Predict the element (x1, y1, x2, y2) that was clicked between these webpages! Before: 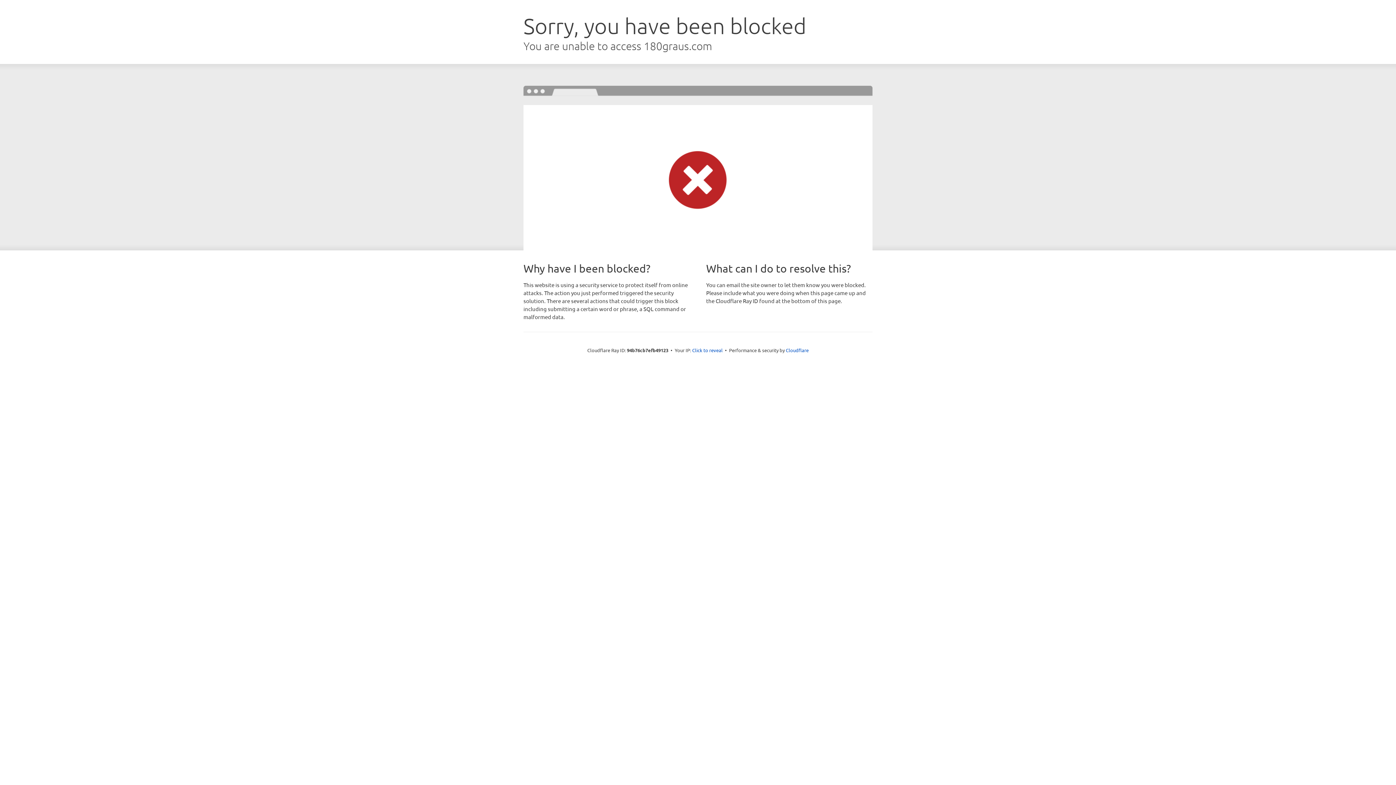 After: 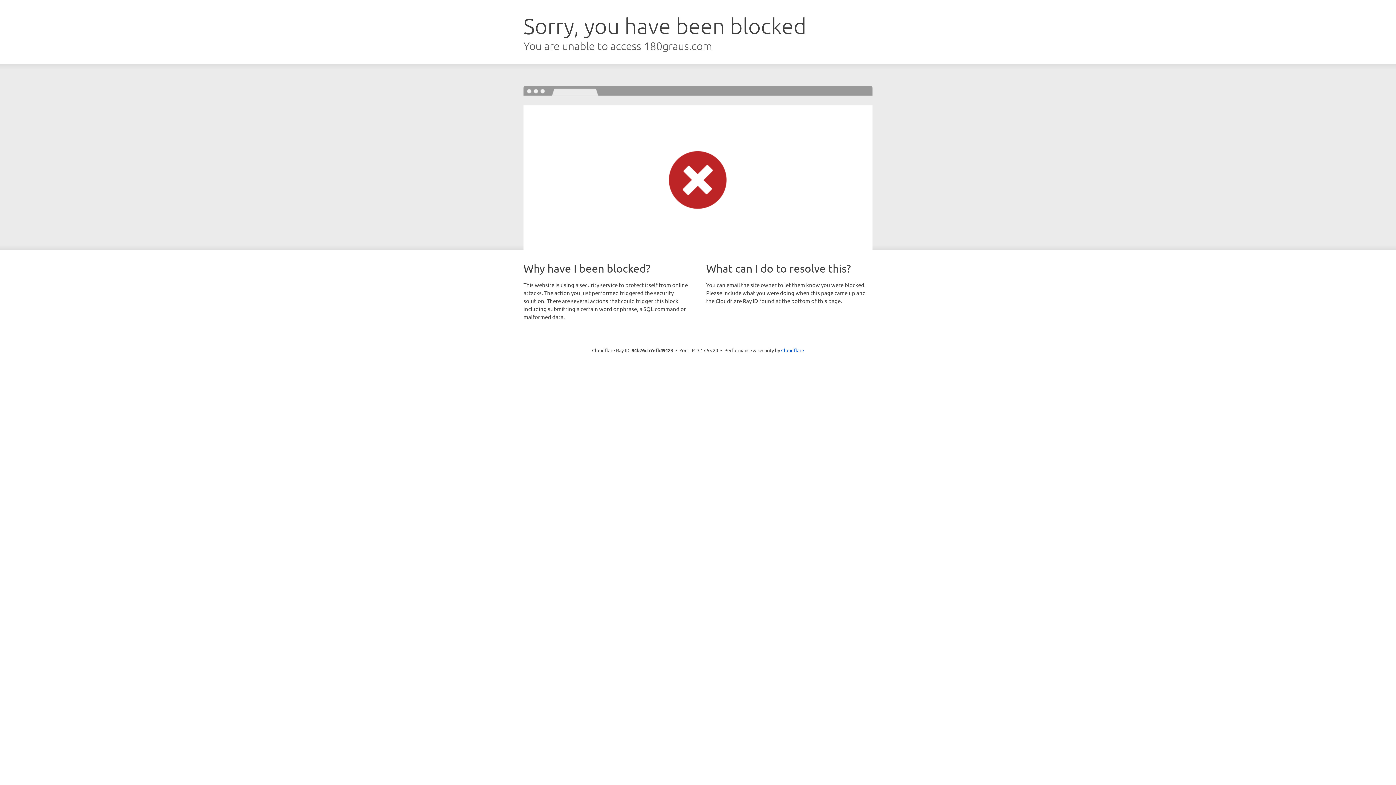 Action: bbox: (692, 346, 722, 353) label: Click to reveal